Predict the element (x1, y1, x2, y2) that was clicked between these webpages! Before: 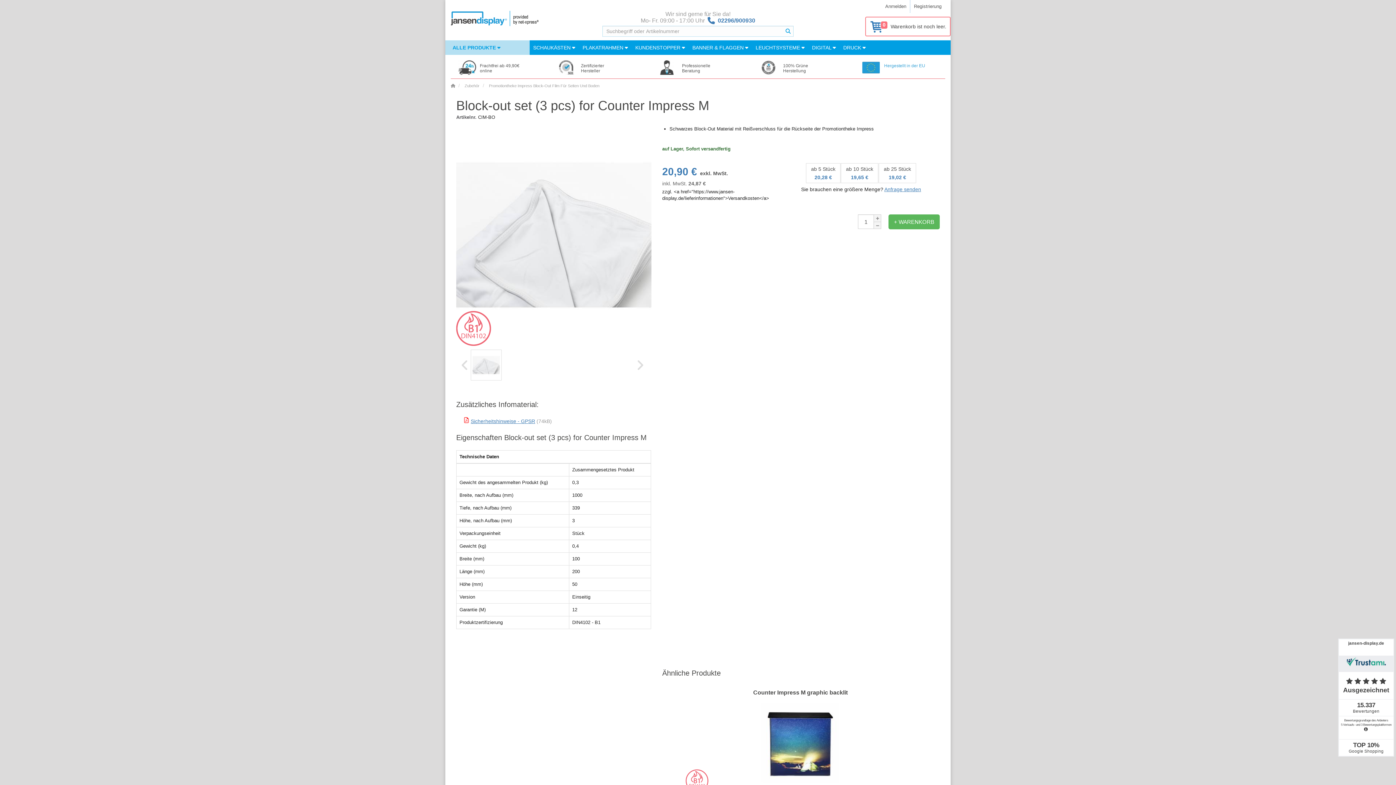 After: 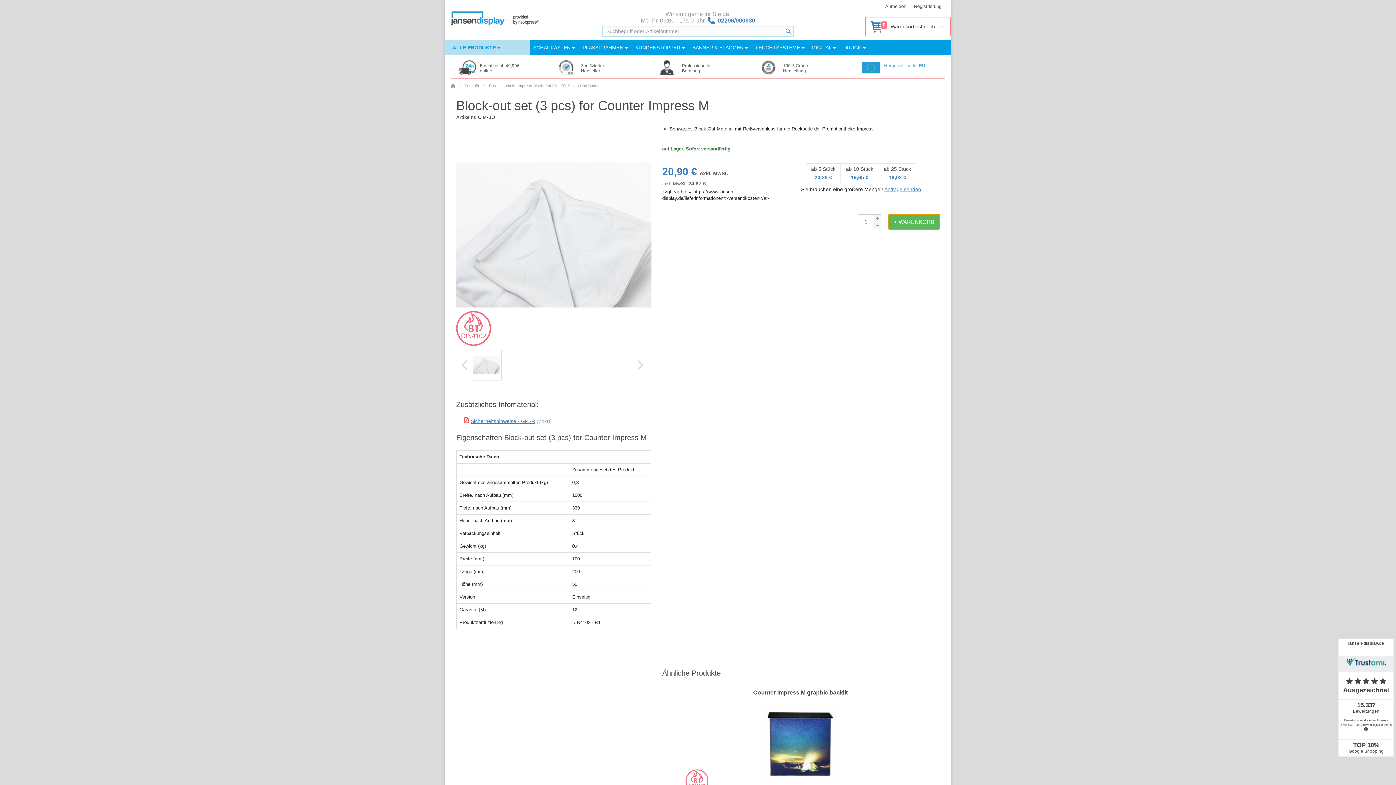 Action: label: + WARENKORB bbox: (888, 214, 939, 229)